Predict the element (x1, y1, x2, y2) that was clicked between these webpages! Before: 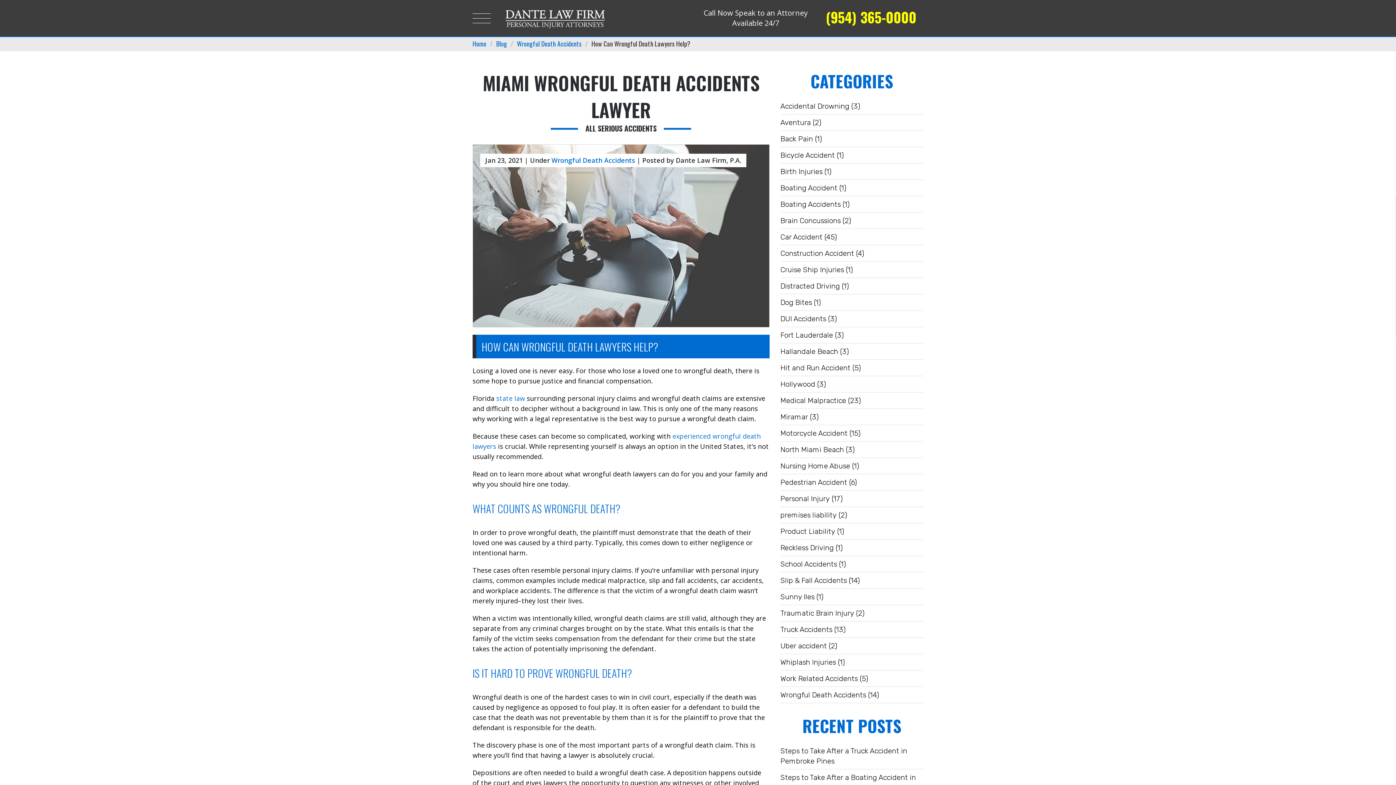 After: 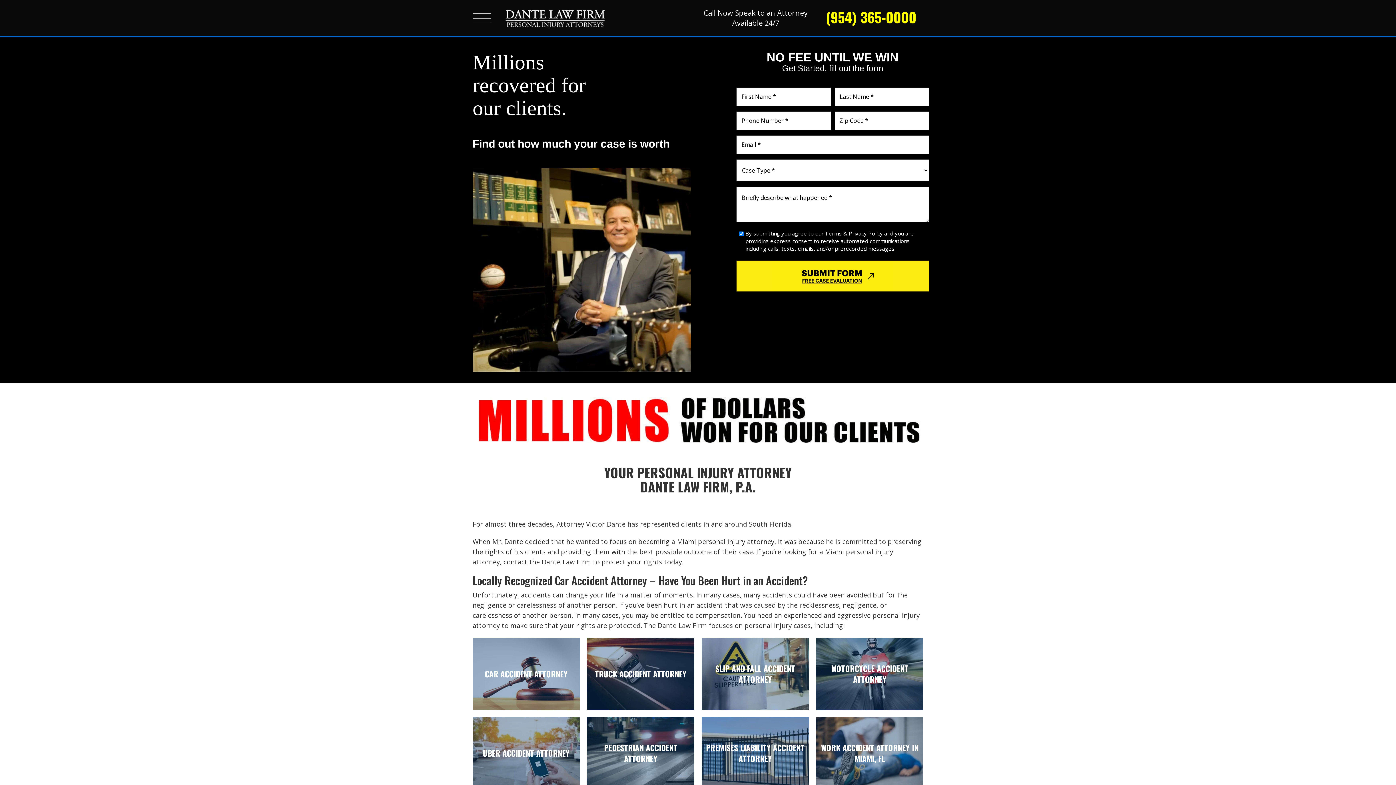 Action: label: Home bbox: (472, 38, 486, 48)